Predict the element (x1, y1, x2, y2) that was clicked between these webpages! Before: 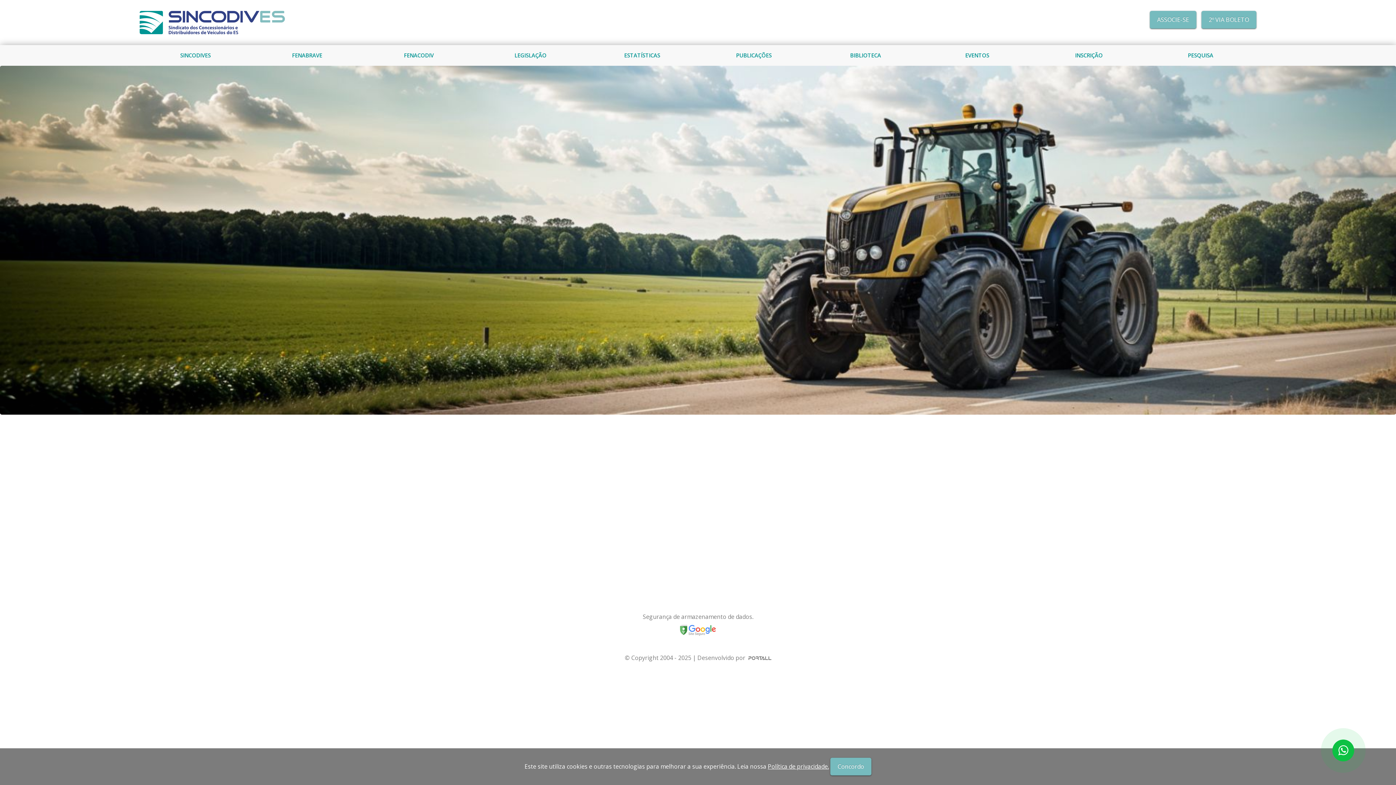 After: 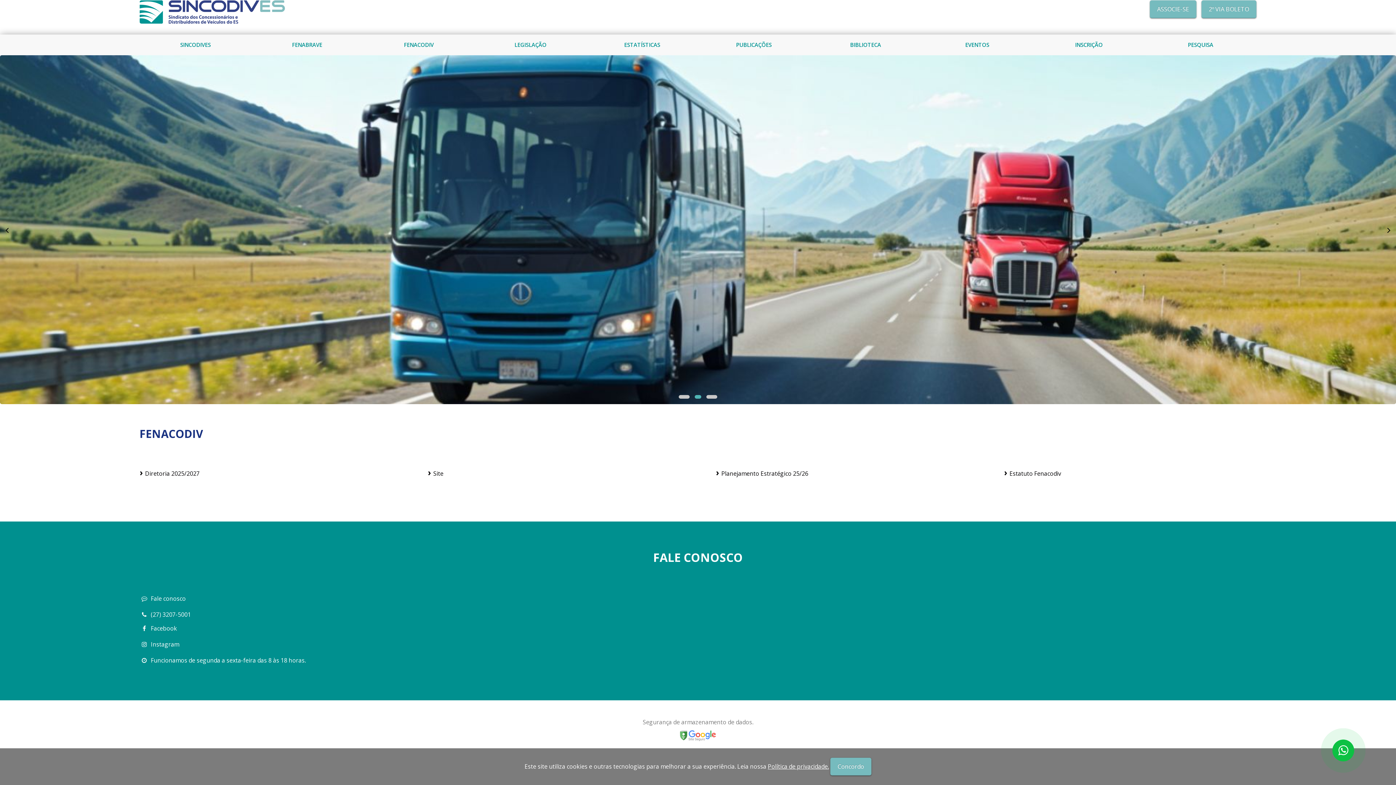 Action: bbox: (363, 45, 474, 65) label: FENACODIV